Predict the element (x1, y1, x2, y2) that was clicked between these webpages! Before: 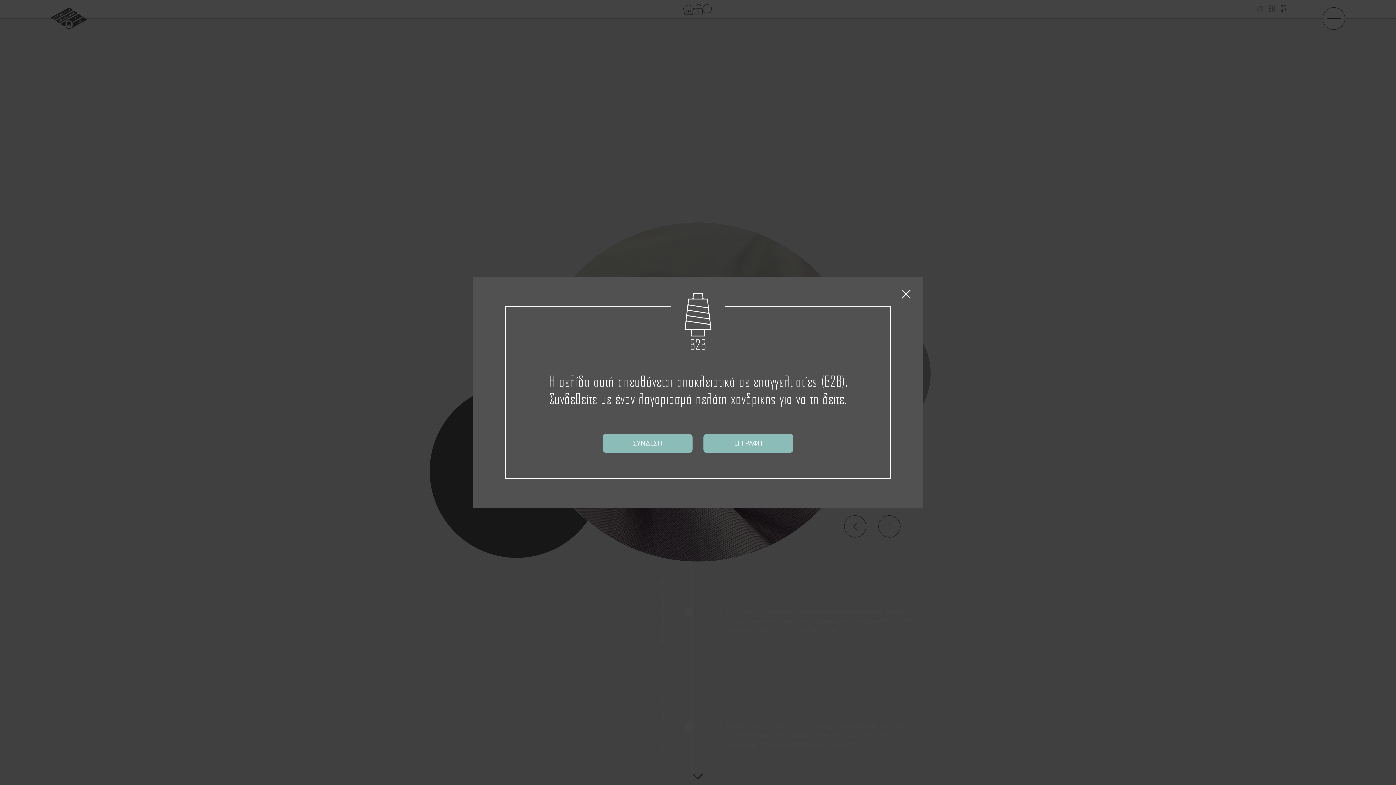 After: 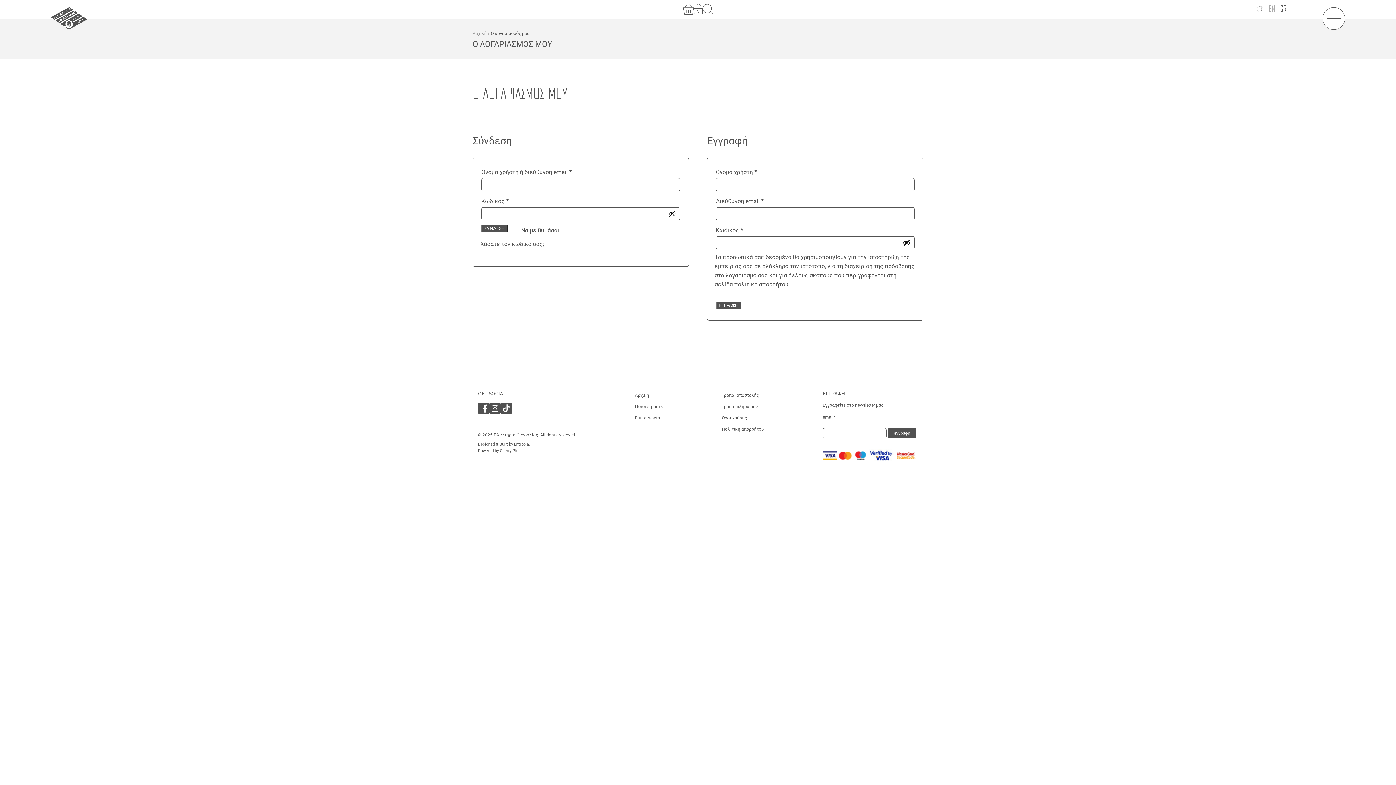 Action: label: ΣΥΝΔΕΣΗ bbox: (602, 434, 692, 453)